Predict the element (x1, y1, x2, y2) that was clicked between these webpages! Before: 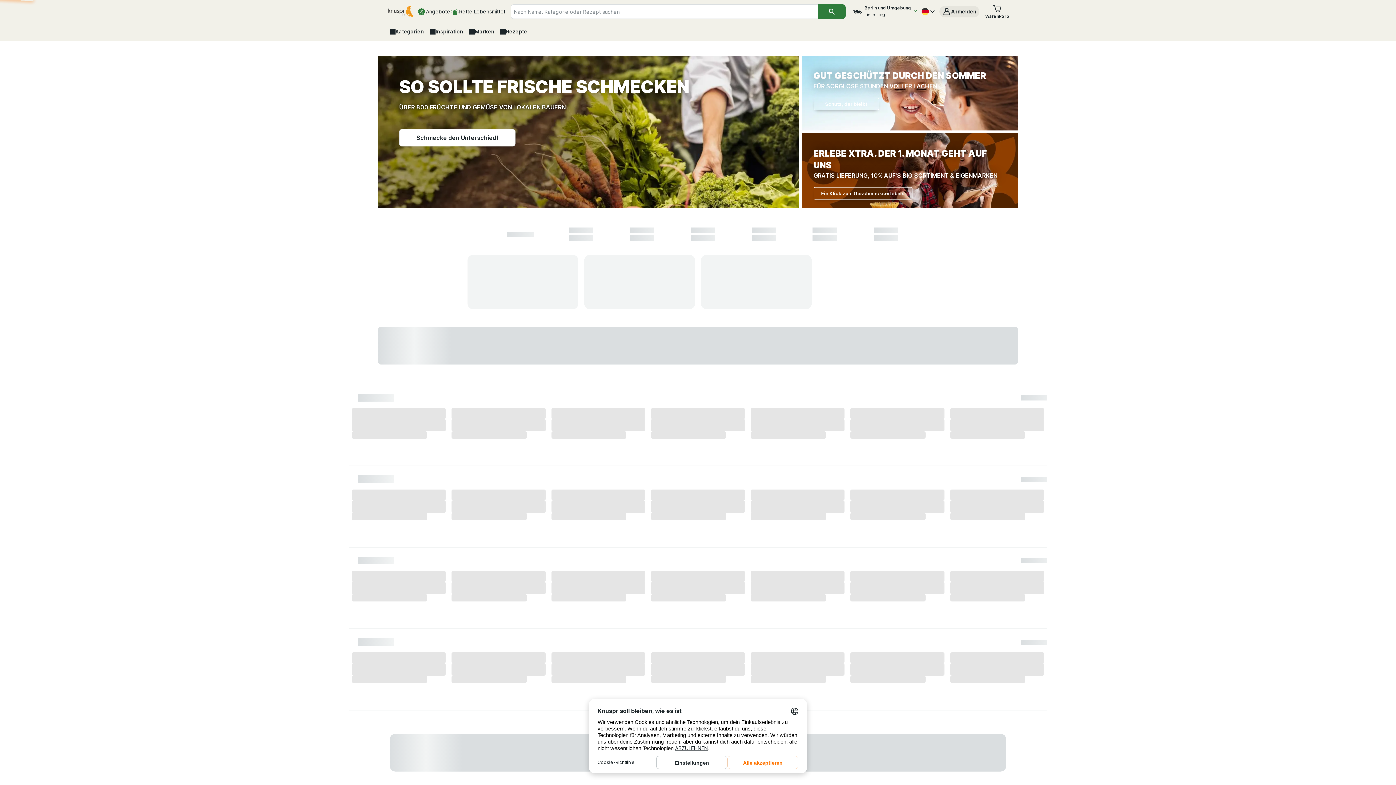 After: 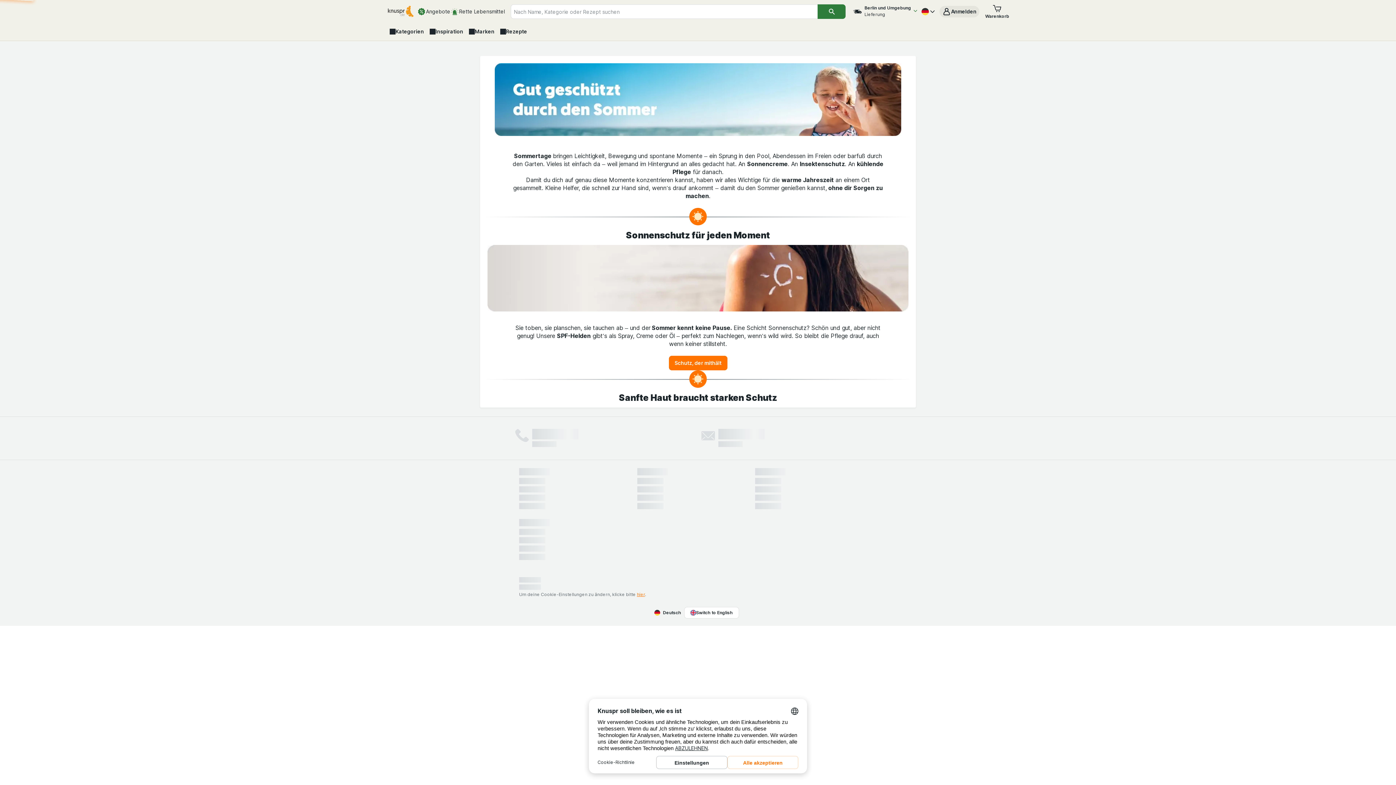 Action: label: GUT GESCHÜTZT DURCH DEN SOMMER

FÜR SORGLOSE STUNDEN VOLLER LACHEN

Schutz, der bleibt bbox: (802, 55, 1018, 130)